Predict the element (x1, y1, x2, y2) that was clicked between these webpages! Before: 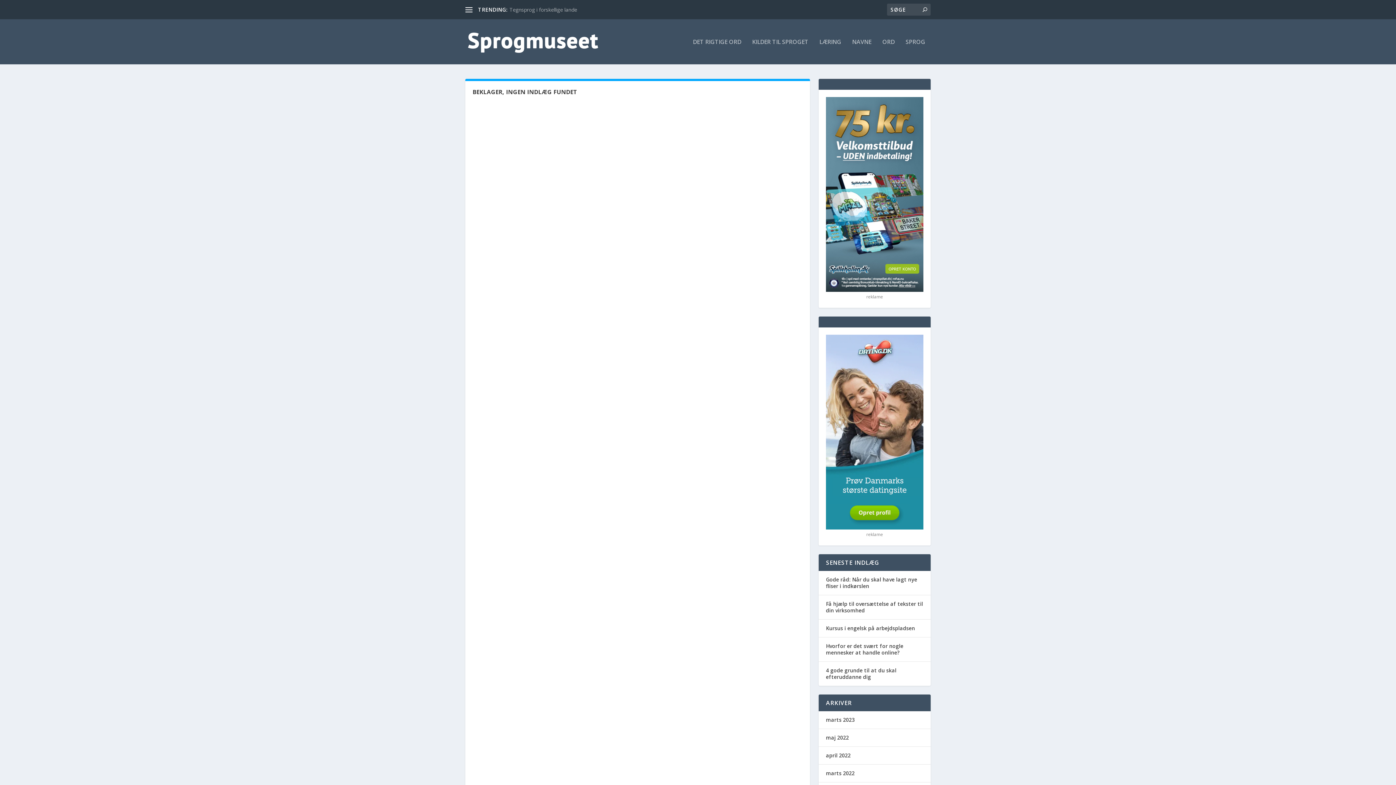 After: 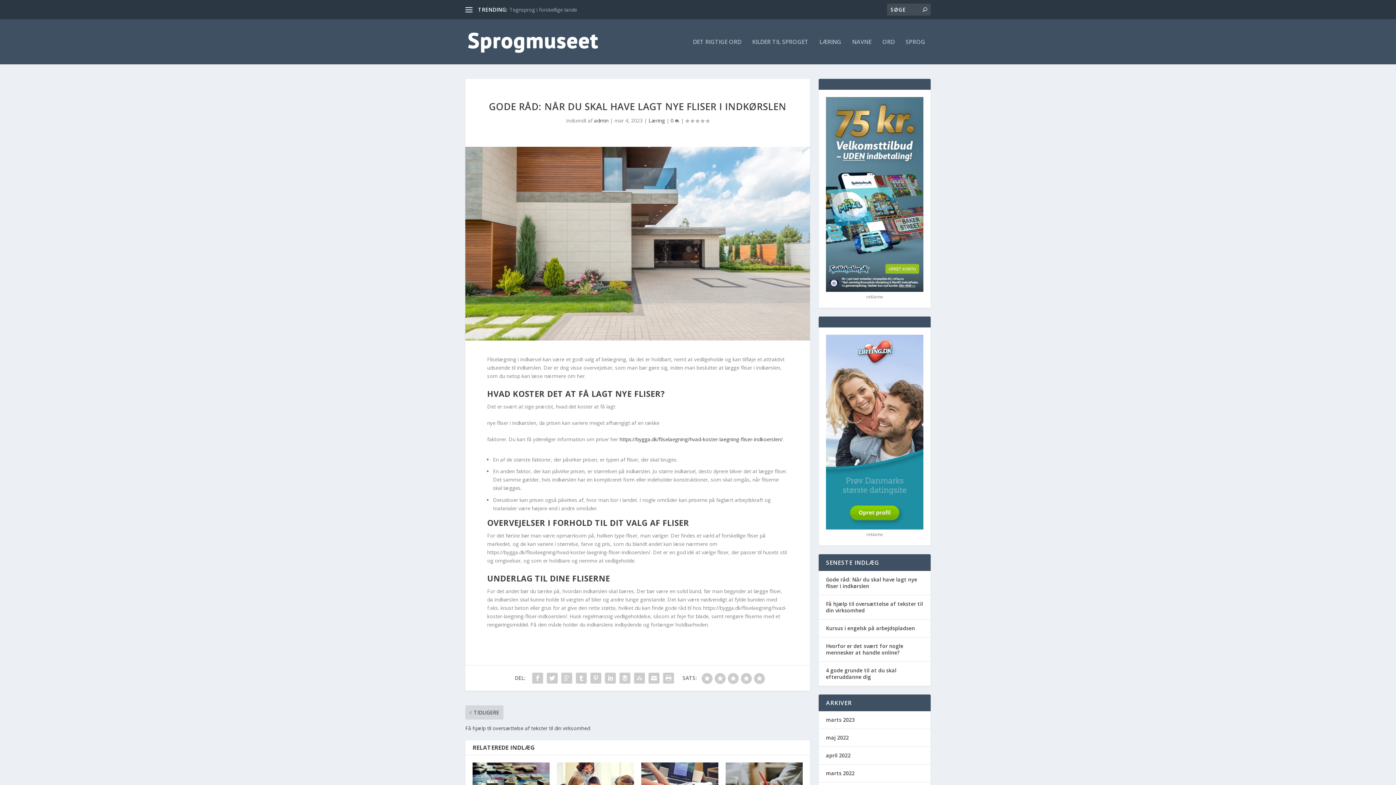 Action: label: Gode råd: Når du skal have lagt nye fliser i indkørslen bbox: (826, 576, 917, 589)